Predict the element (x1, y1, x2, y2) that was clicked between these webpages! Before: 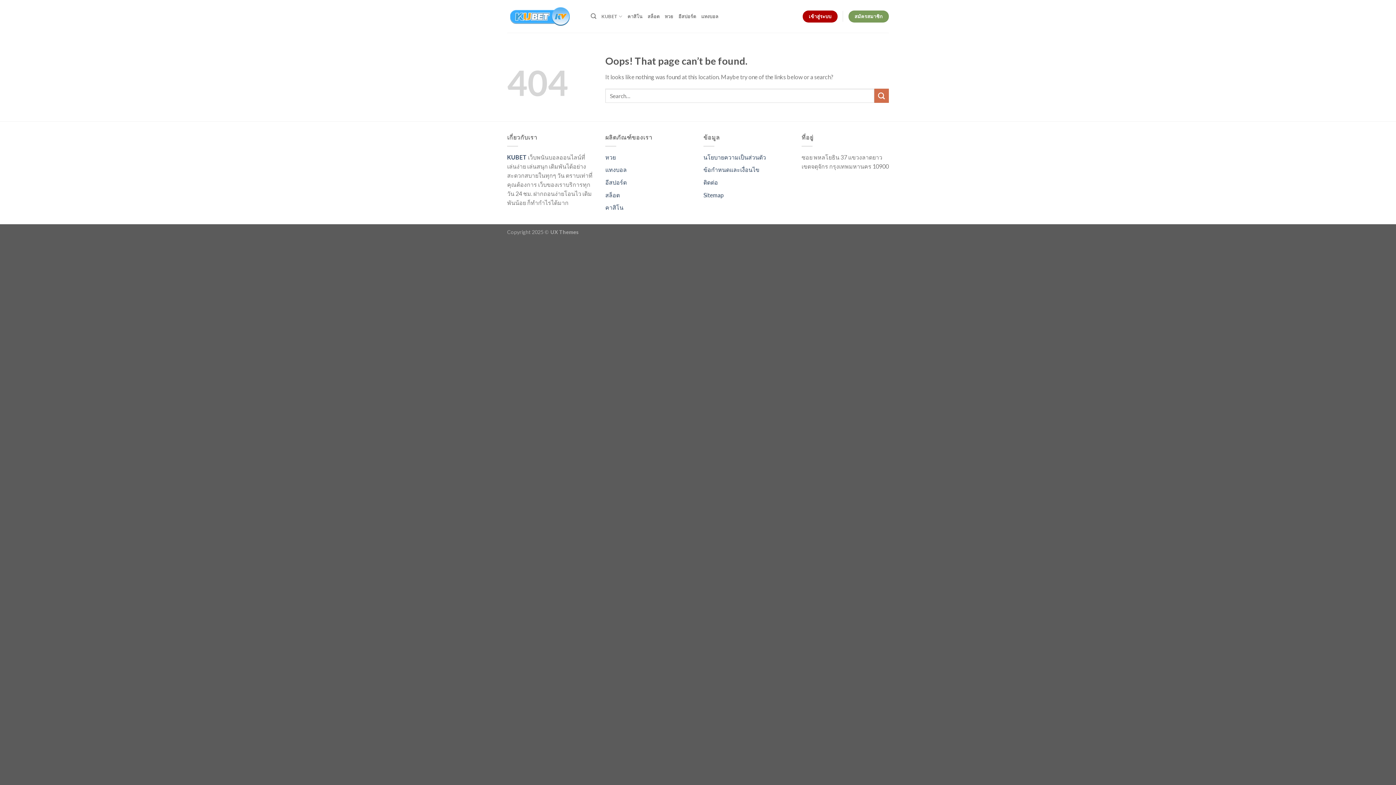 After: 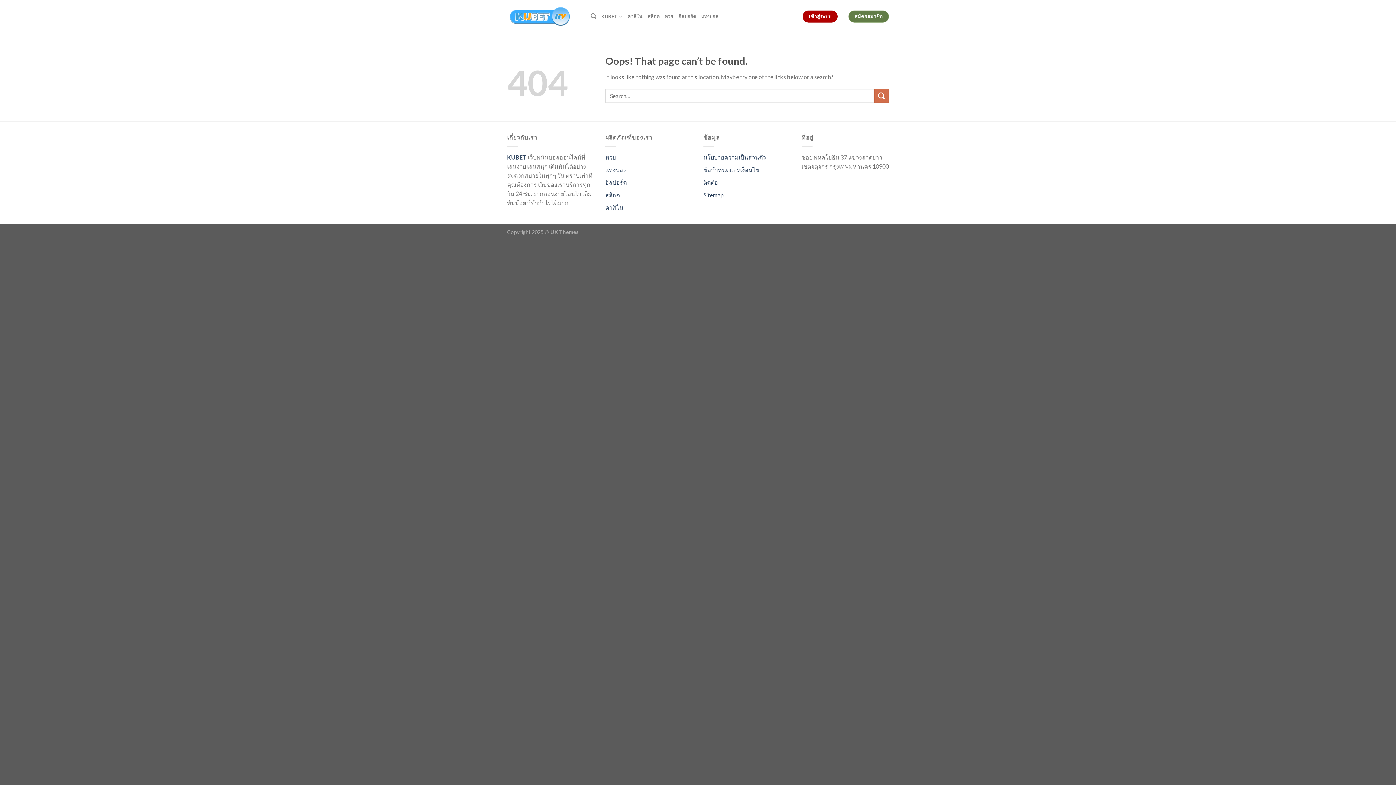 Action: label: สมัครสมาชิก bbox: (848, 10, 889, 22)